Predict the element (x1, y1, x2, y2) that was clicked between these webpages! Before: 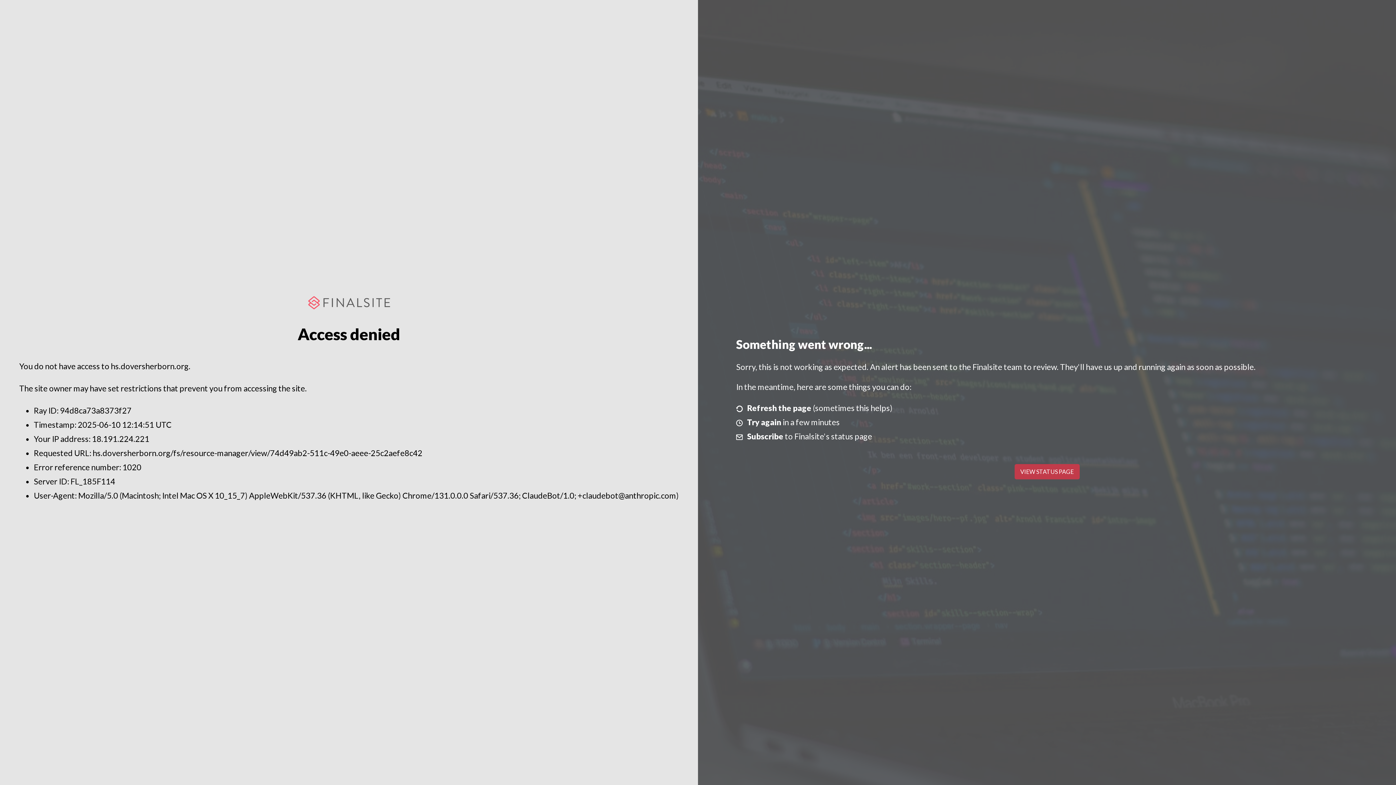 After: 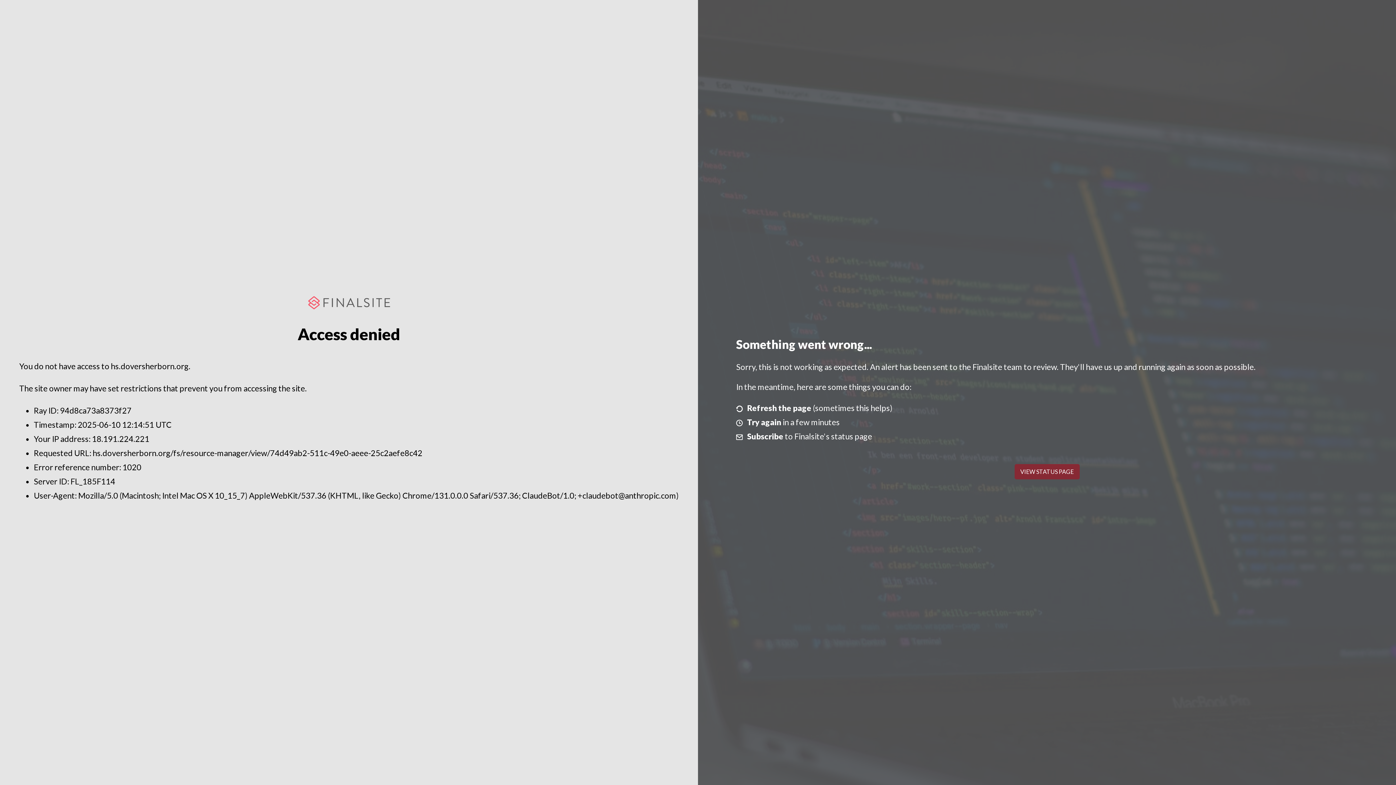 Action: label: VIEW STATUS PAGE bbox: (1014, 464, 1079, 479)